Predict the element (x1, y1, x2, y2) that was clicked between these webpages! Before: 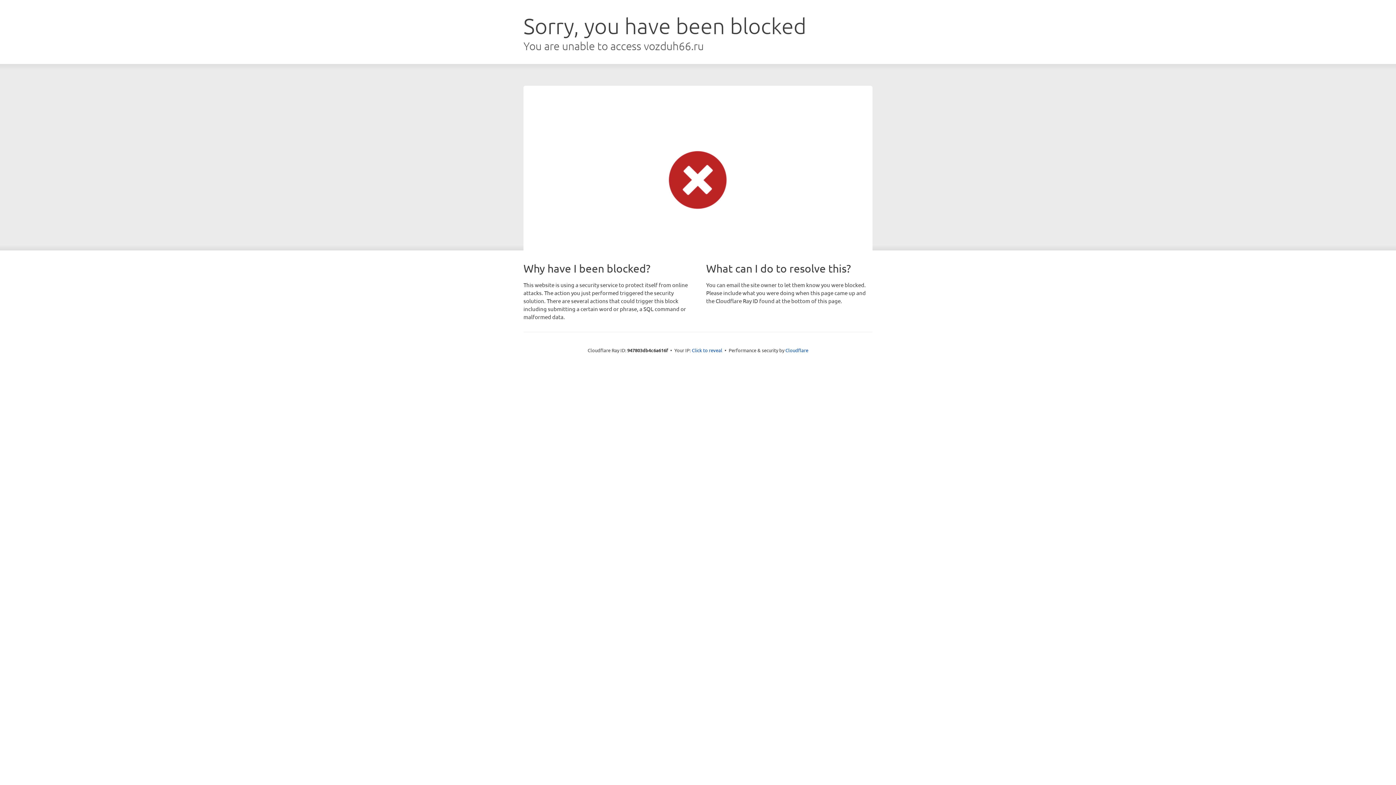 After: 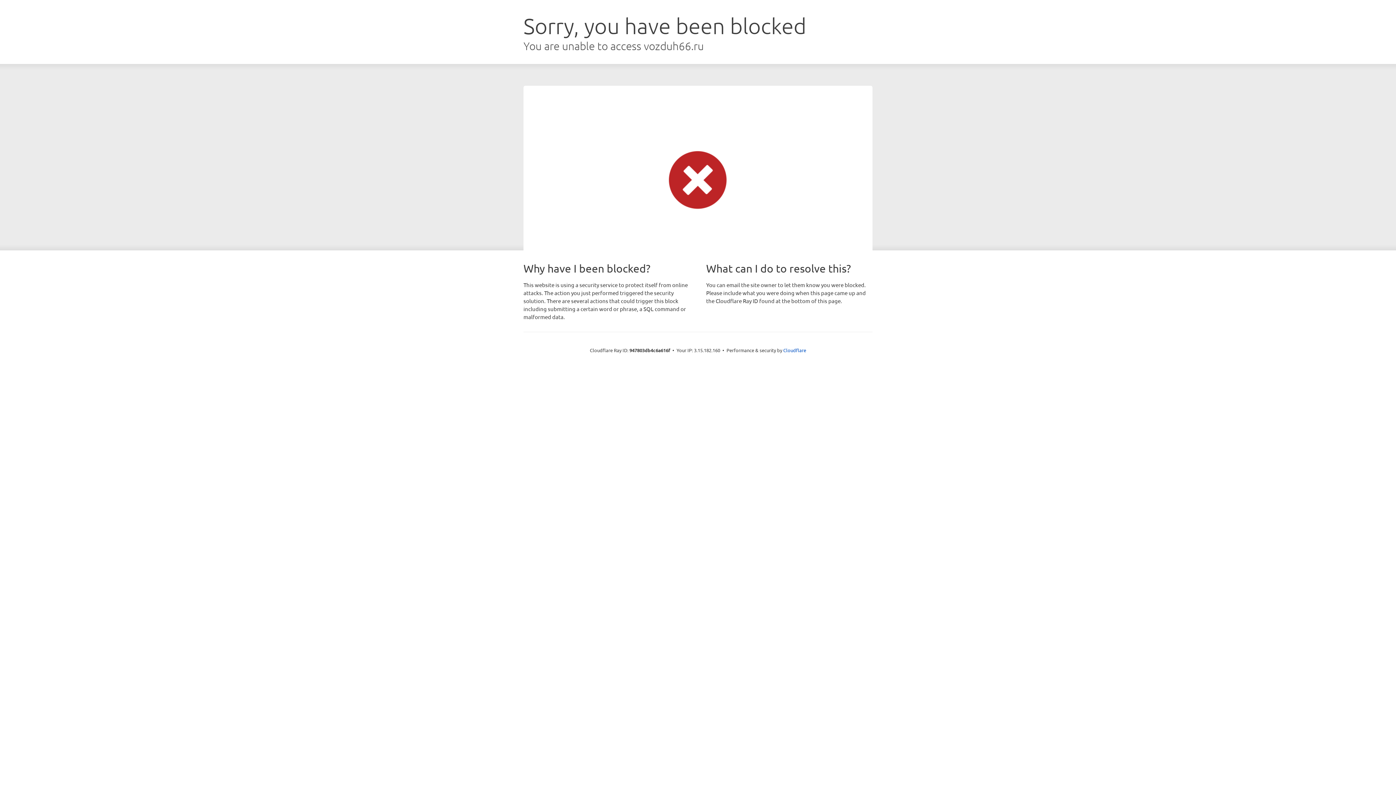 Action: bbox: (692, 346, 722, 353) label: Click to reveal